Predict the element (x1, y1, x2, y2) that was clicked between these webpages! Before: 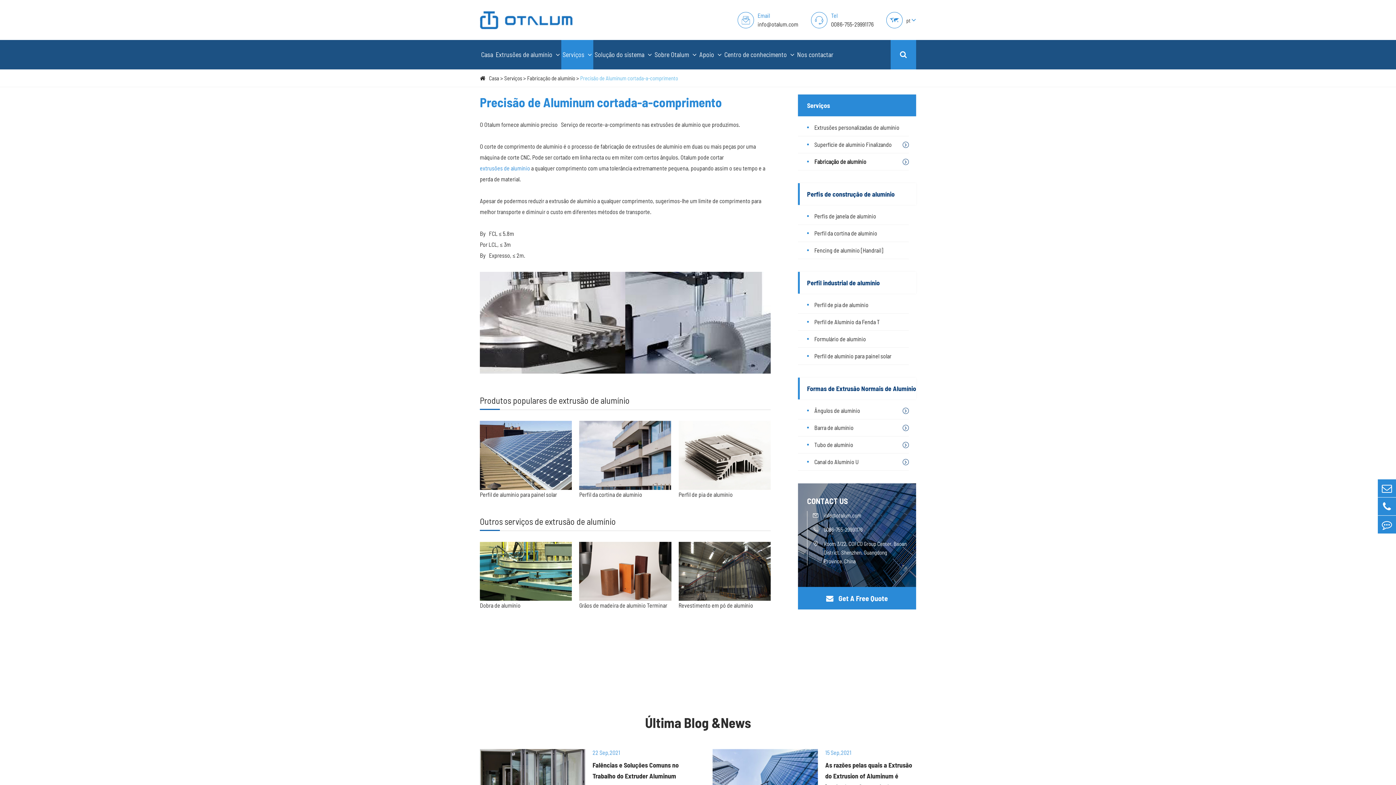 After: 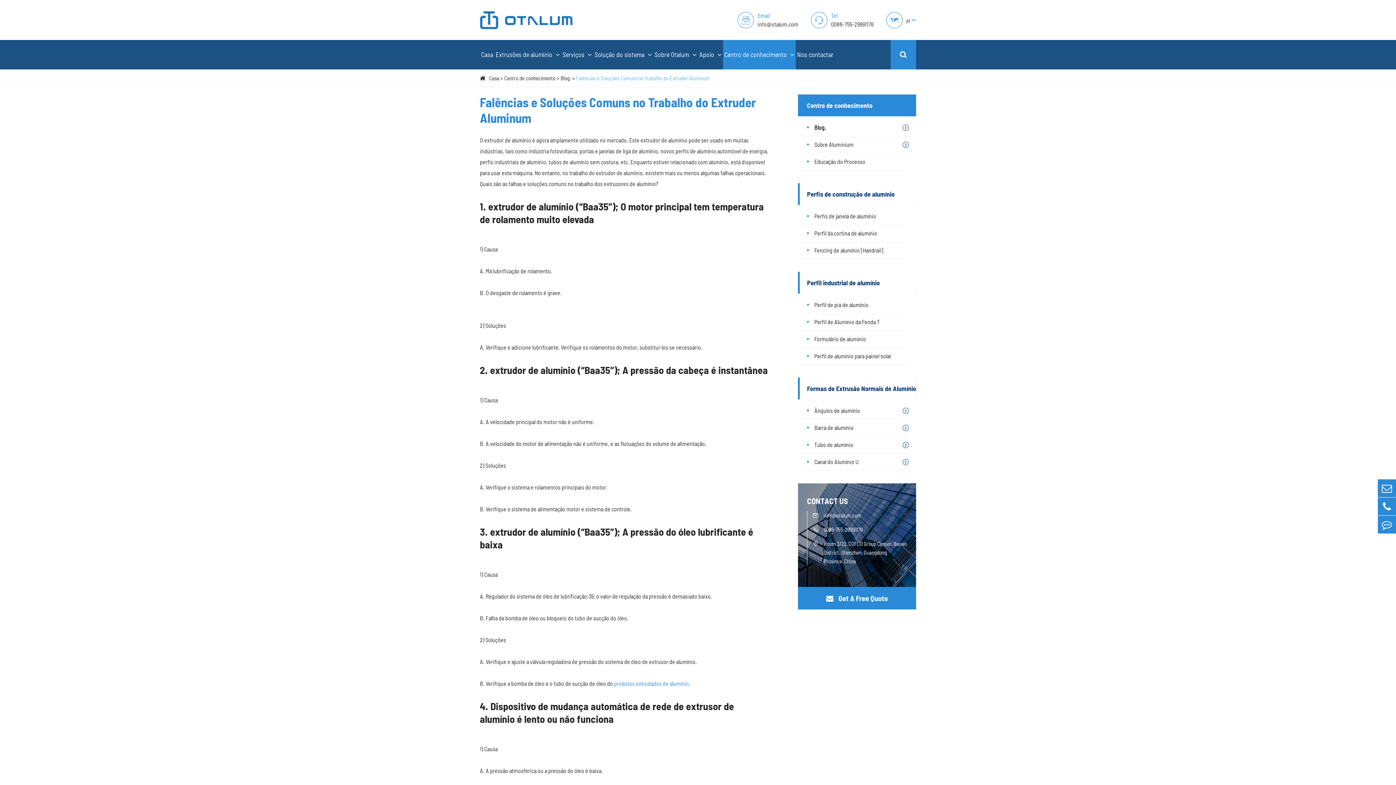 Action: label: Falências e Soluções Comuns no Trabalho do Extruder Aluminum bbox: (592, 759, 683, 781)